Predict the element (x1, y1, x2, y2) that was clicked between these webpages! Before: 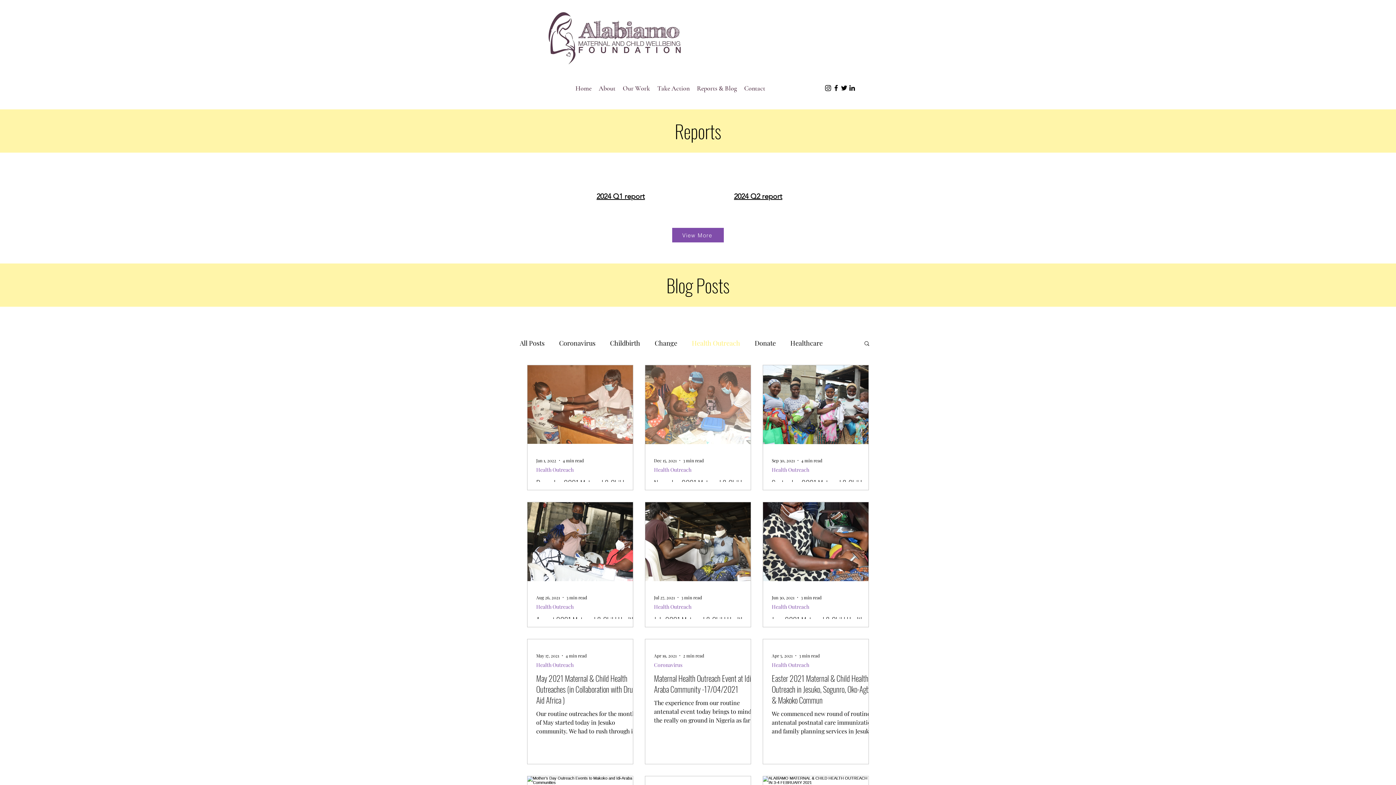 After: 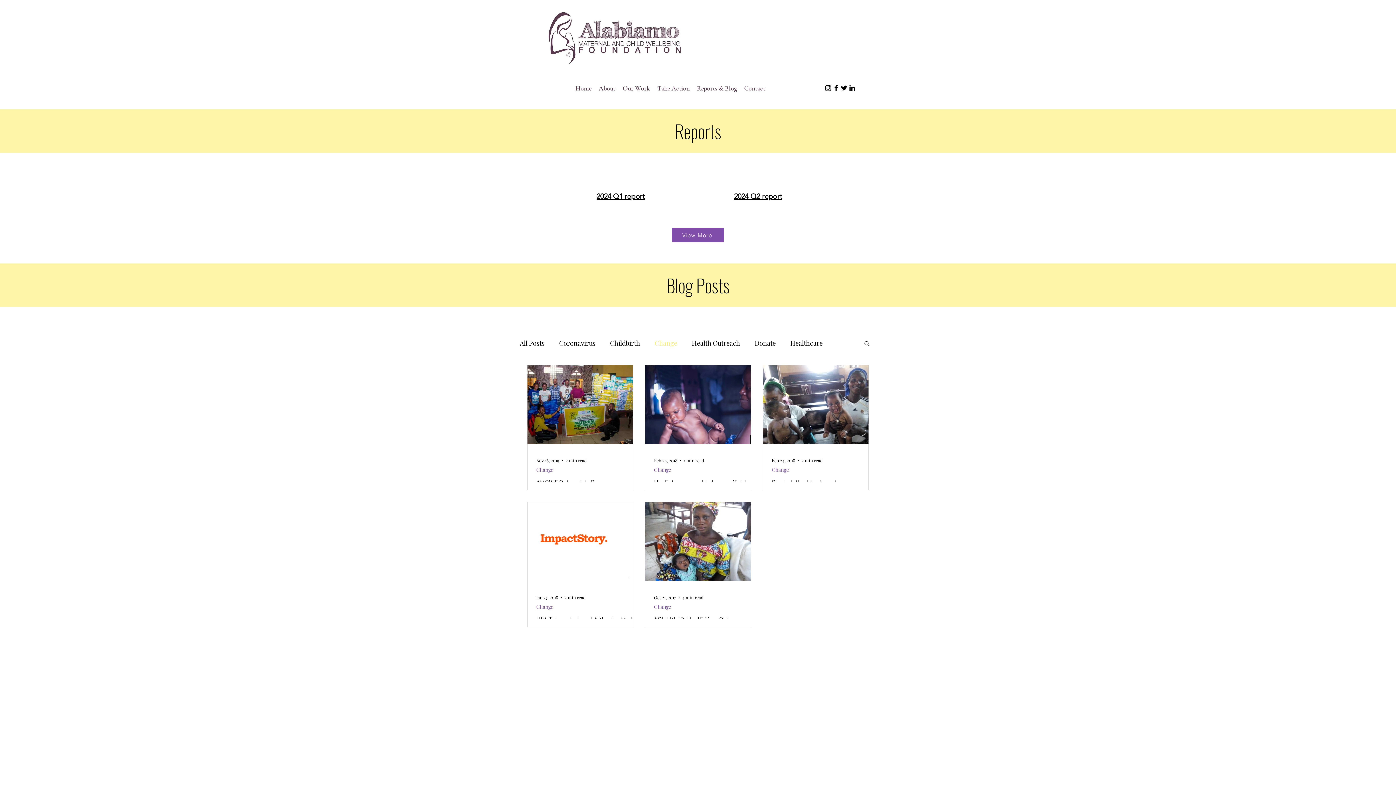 Action: label: Change bbox: (654, 338, 677, 347)